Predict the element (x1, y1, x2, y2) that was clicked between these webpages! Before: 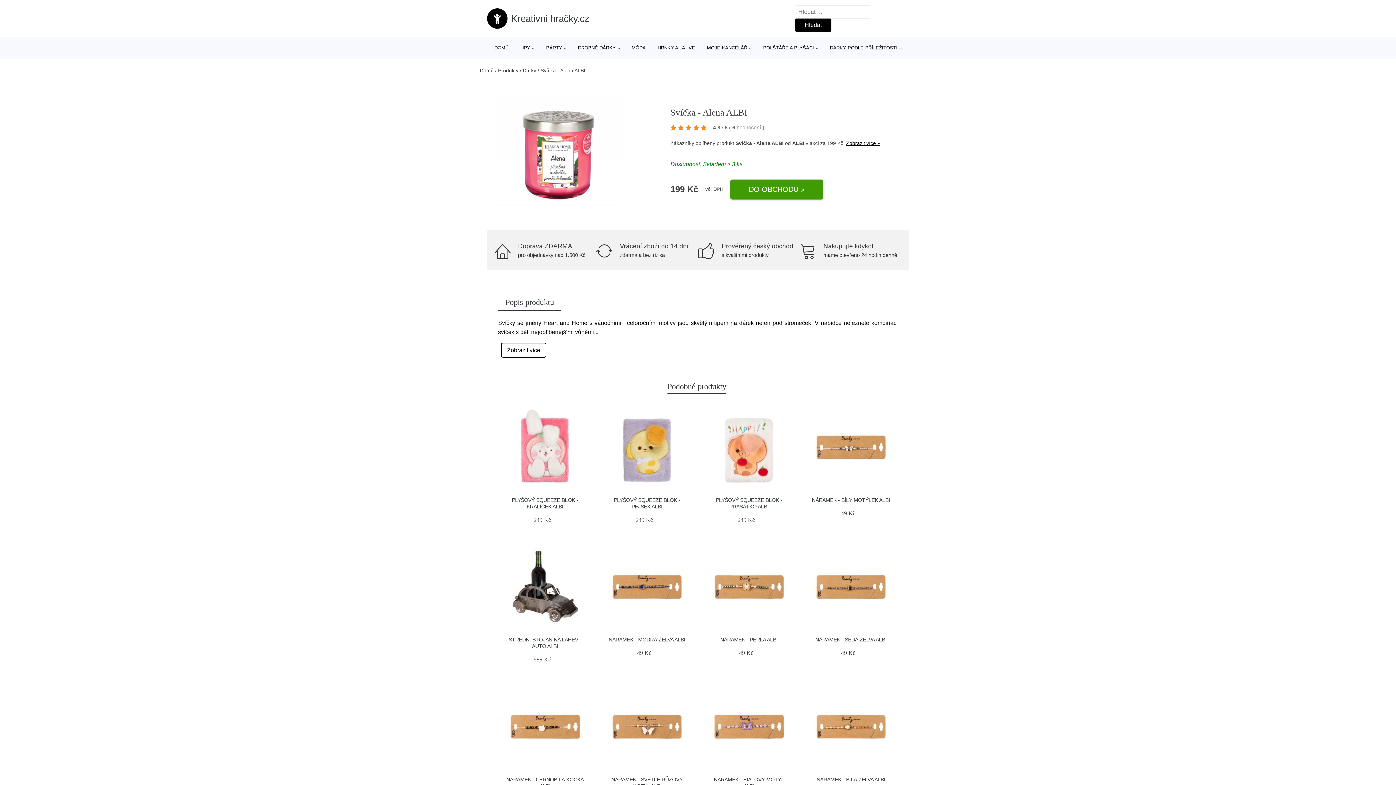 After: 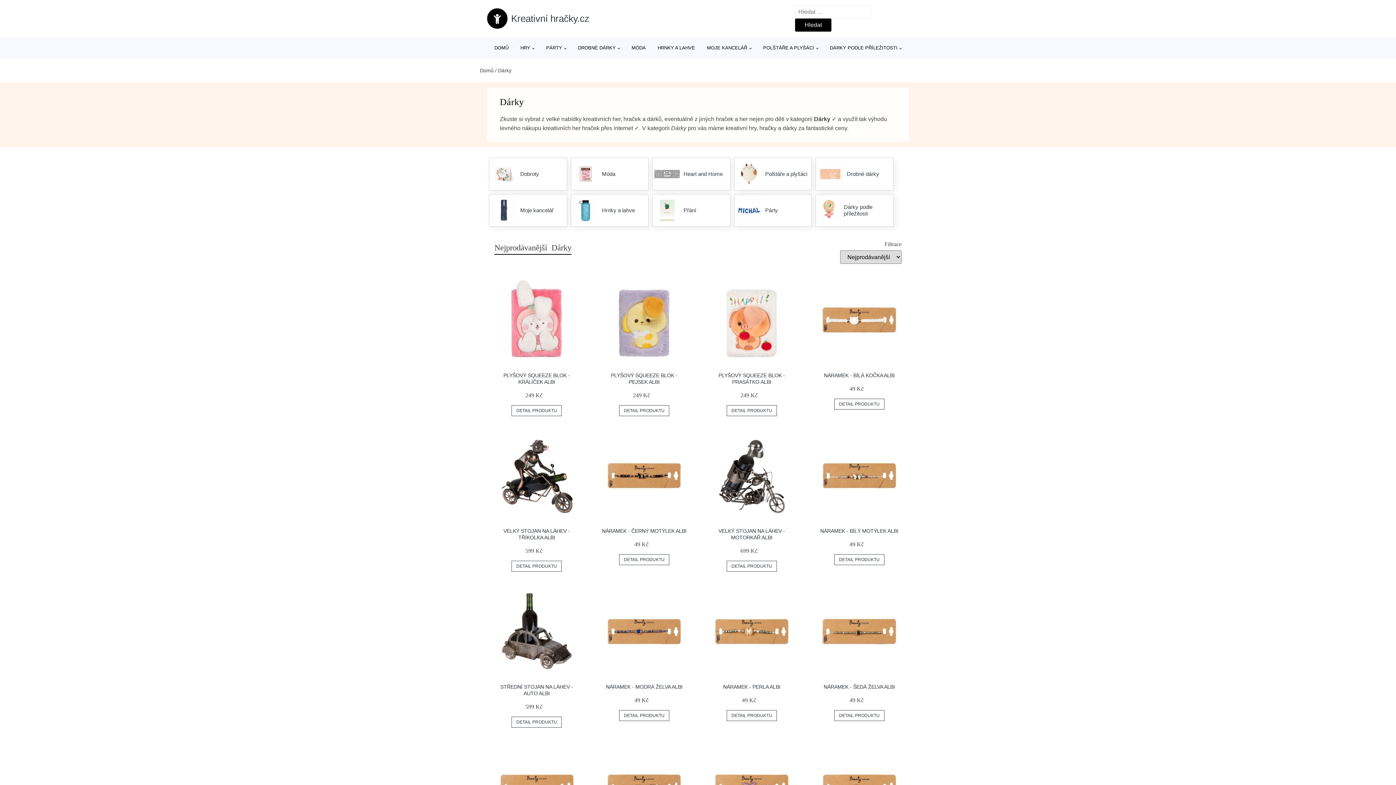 Action: bbox: (522, 67, 536, 73) label: Dárky